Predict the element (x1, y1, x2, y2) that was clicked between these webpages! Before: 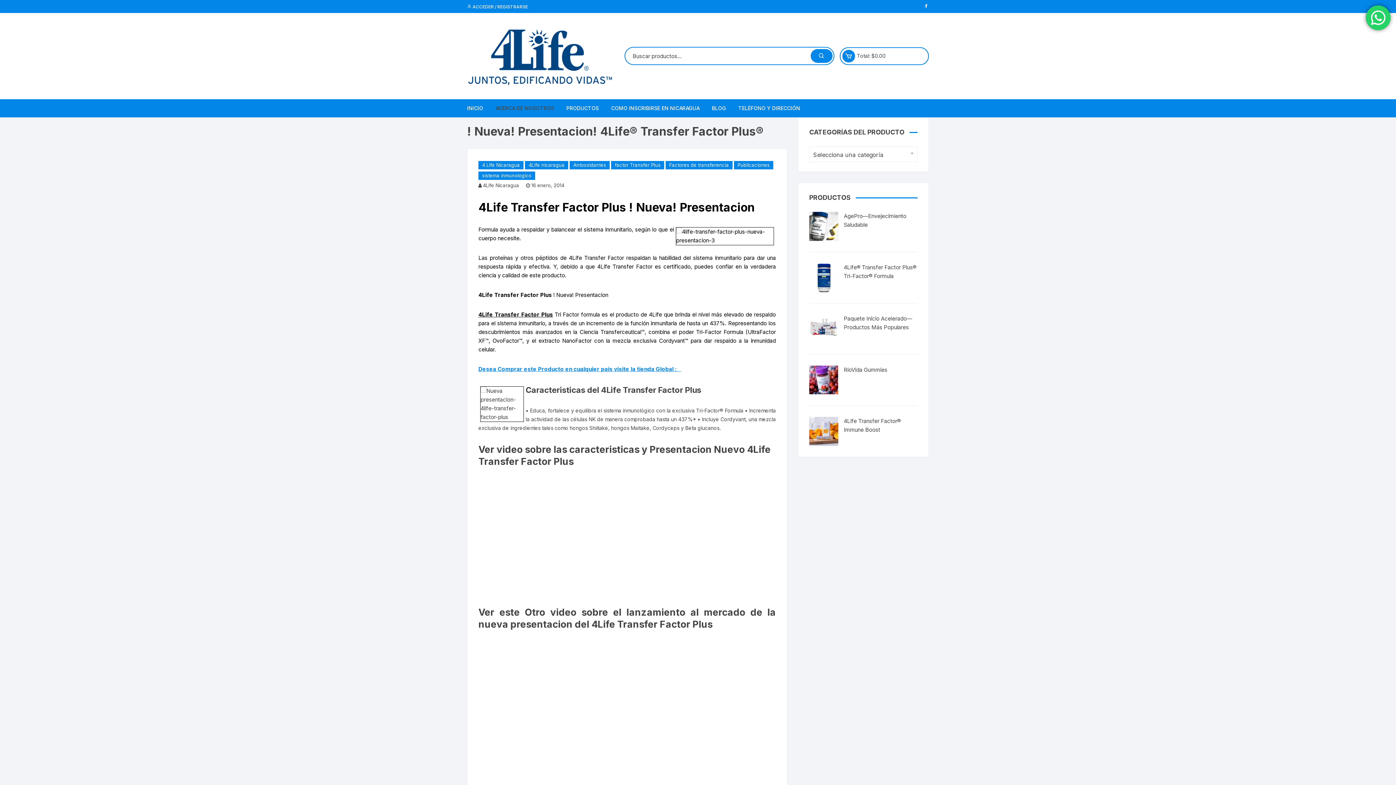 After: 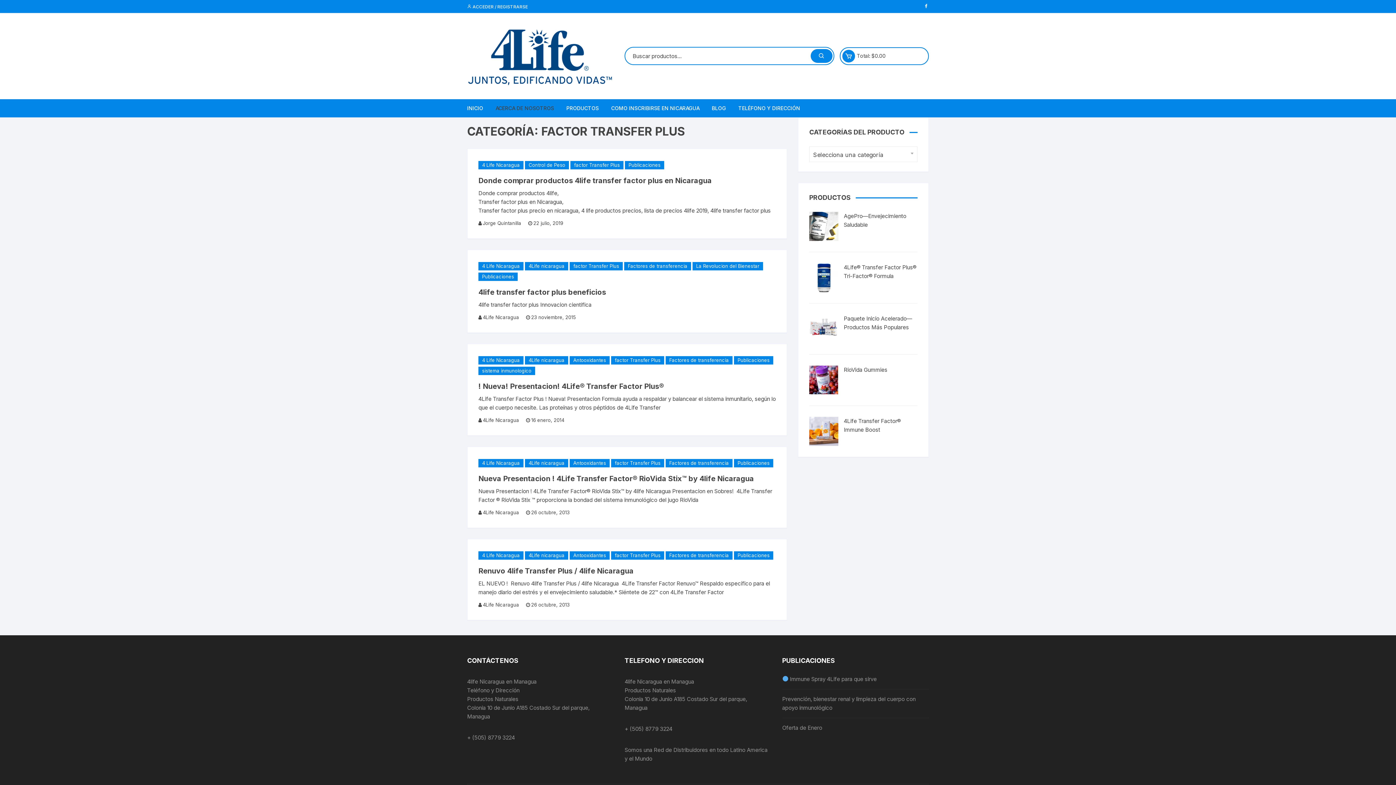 Action: label: factor Transfer Plus bbox: (611, 160, 664, 169)